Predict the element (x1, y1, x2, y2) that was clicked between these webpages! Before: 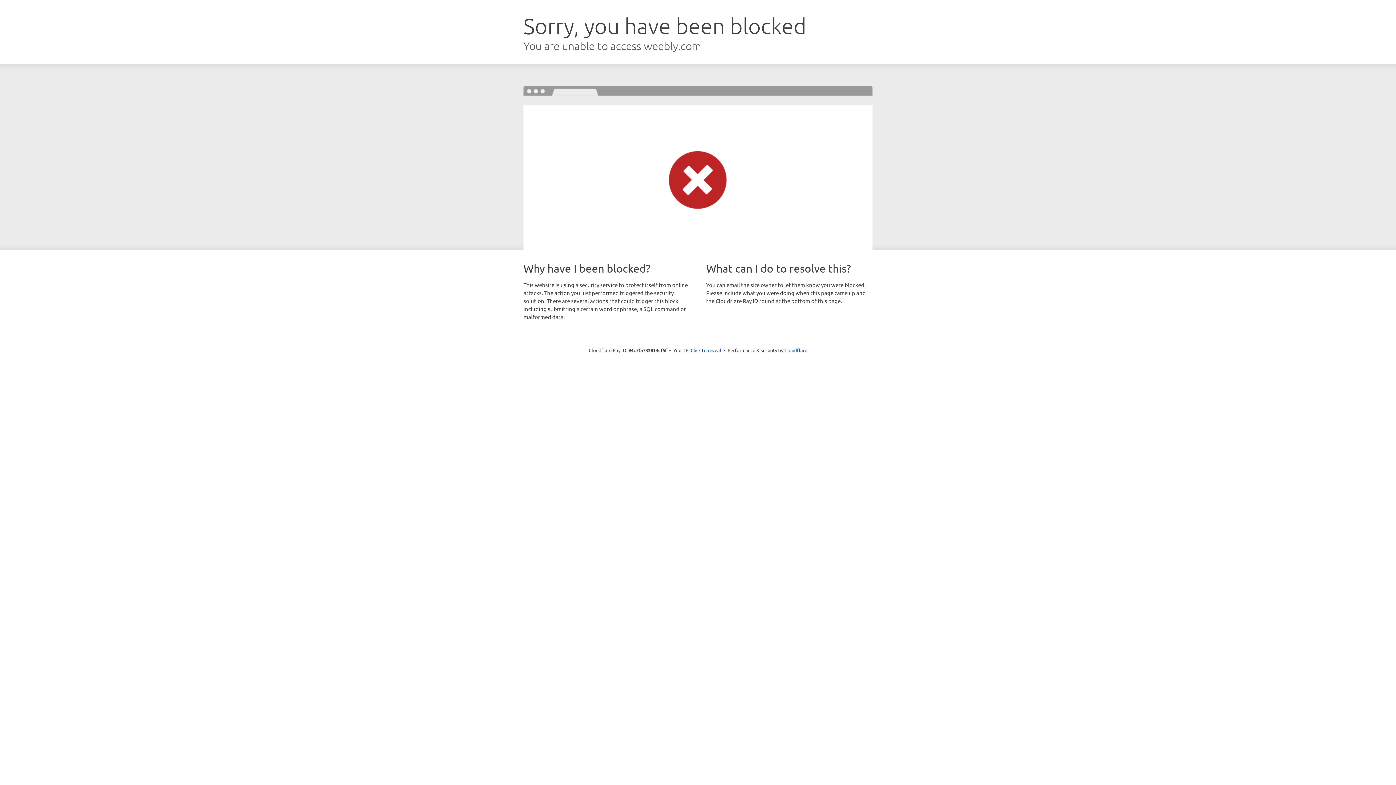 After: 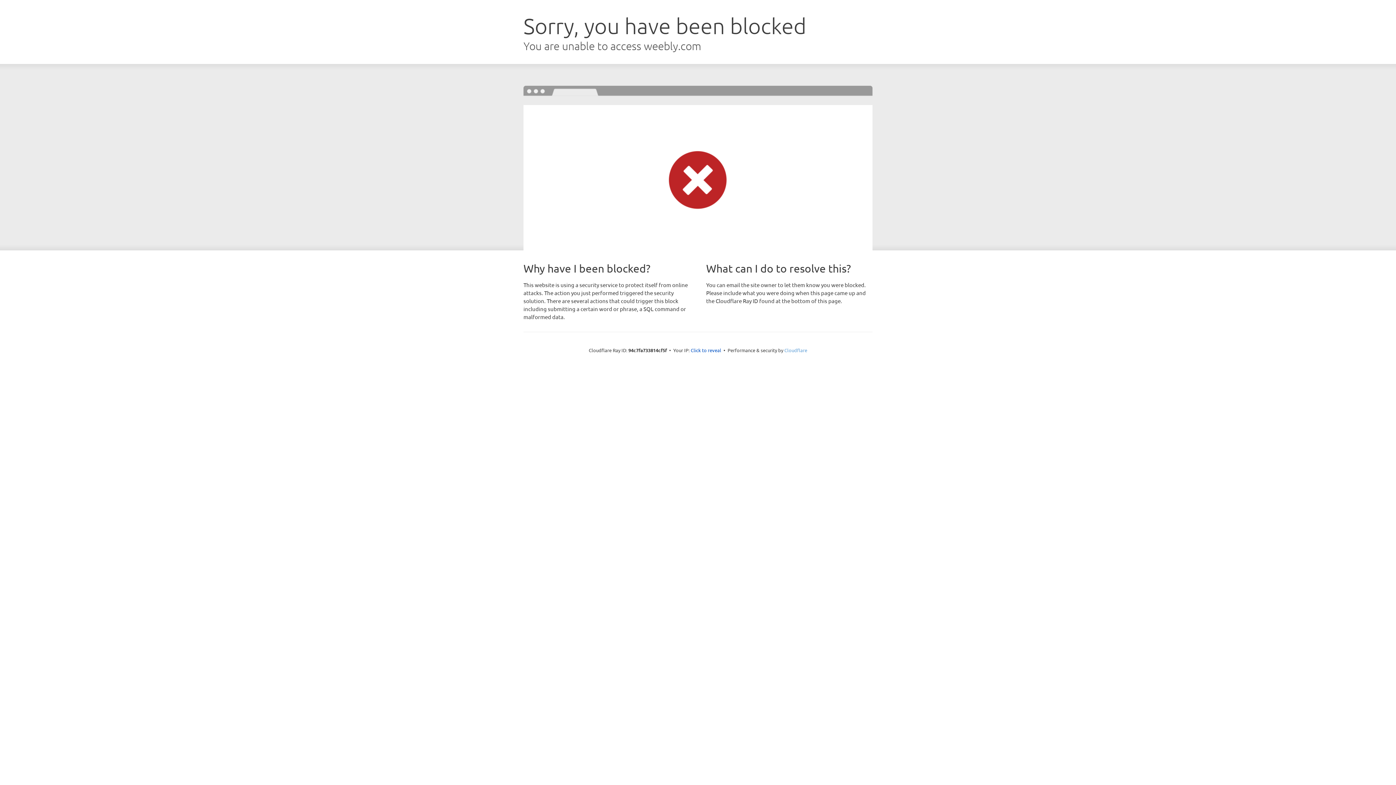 Action: bbox: (784, 347, 807, 353) label: Cloudflare